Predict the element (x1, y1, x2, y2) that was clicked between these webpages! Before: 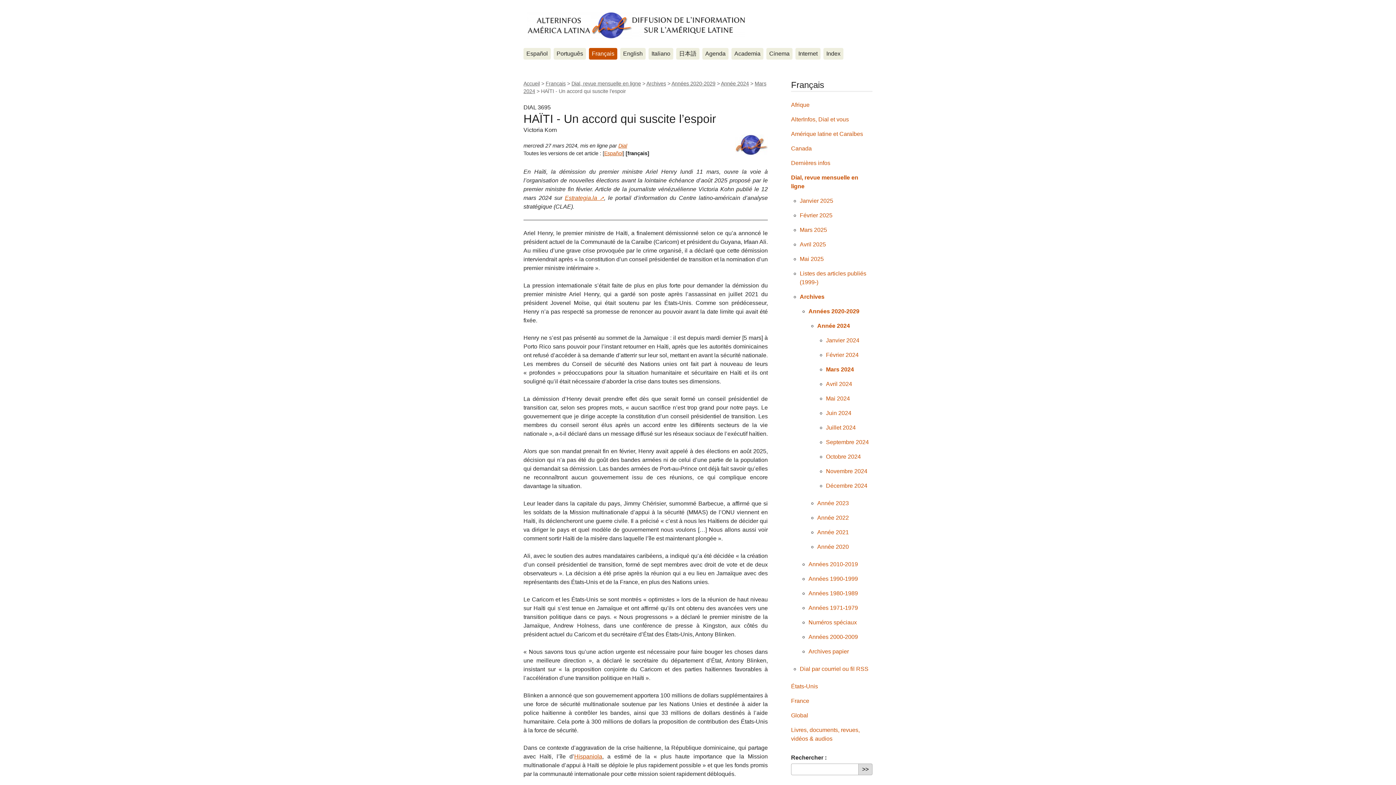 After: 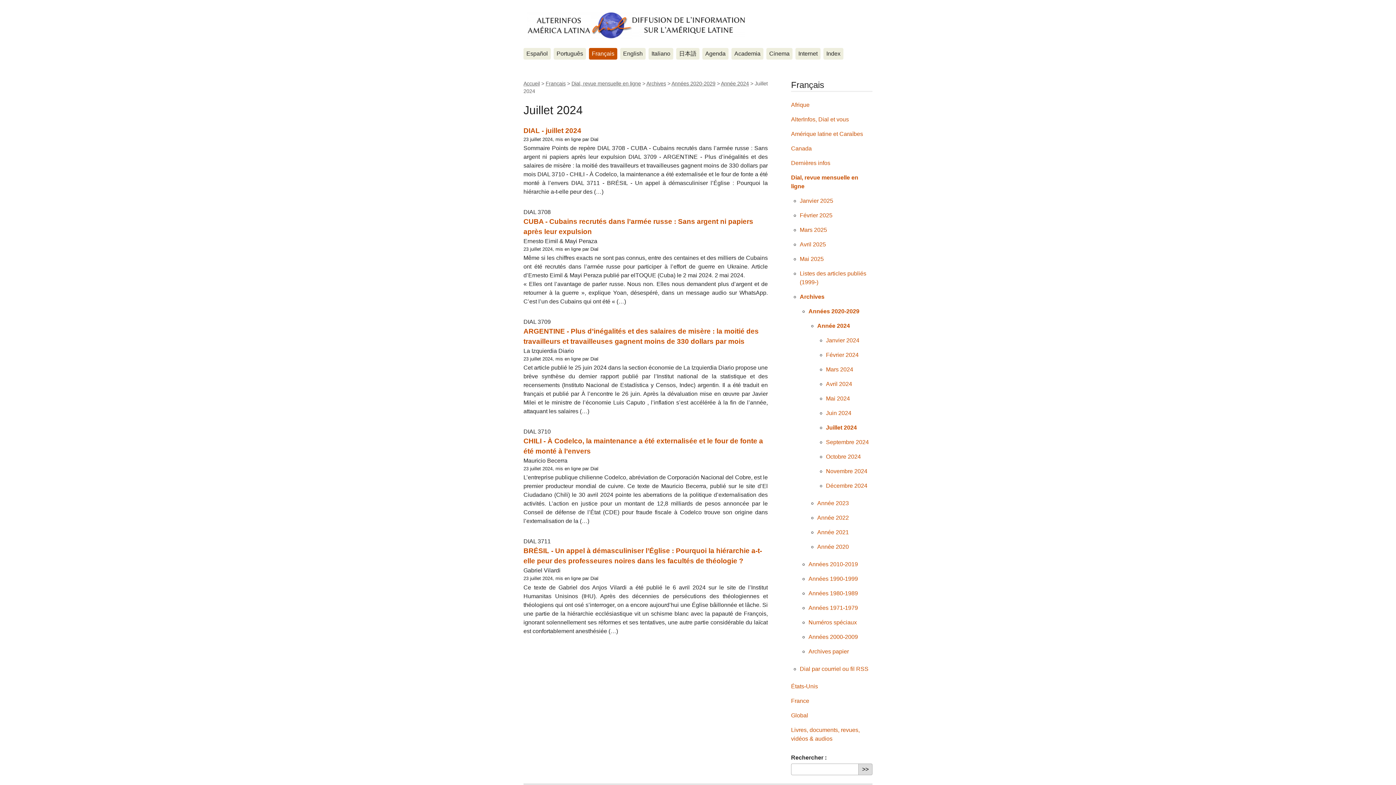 Action: bbox: (826, 424, 856, 431) label: Juillet 2024